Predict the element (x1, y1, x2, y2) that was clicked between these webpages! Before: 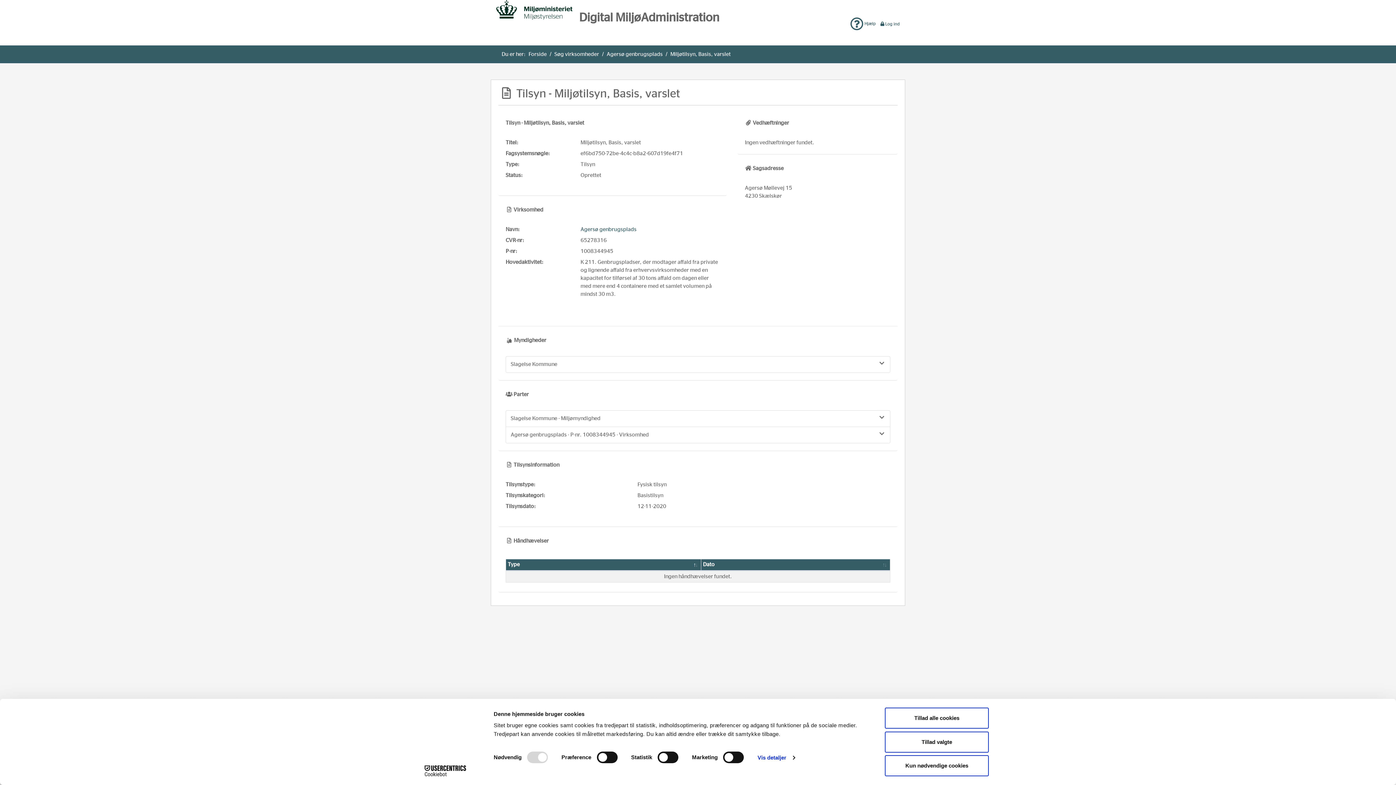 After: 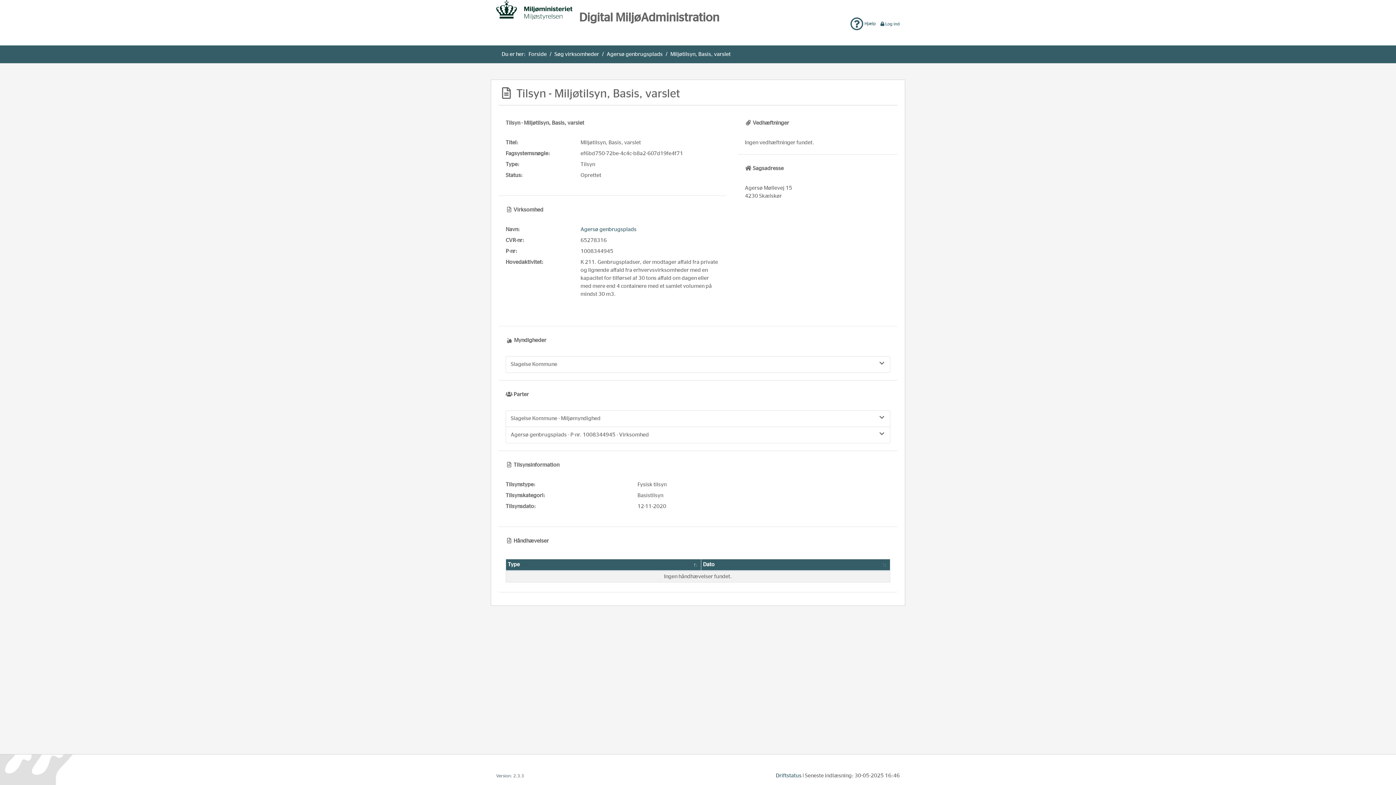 Action: bbox: (885, 755, 989, 776) label: Kun nødvendige cookies